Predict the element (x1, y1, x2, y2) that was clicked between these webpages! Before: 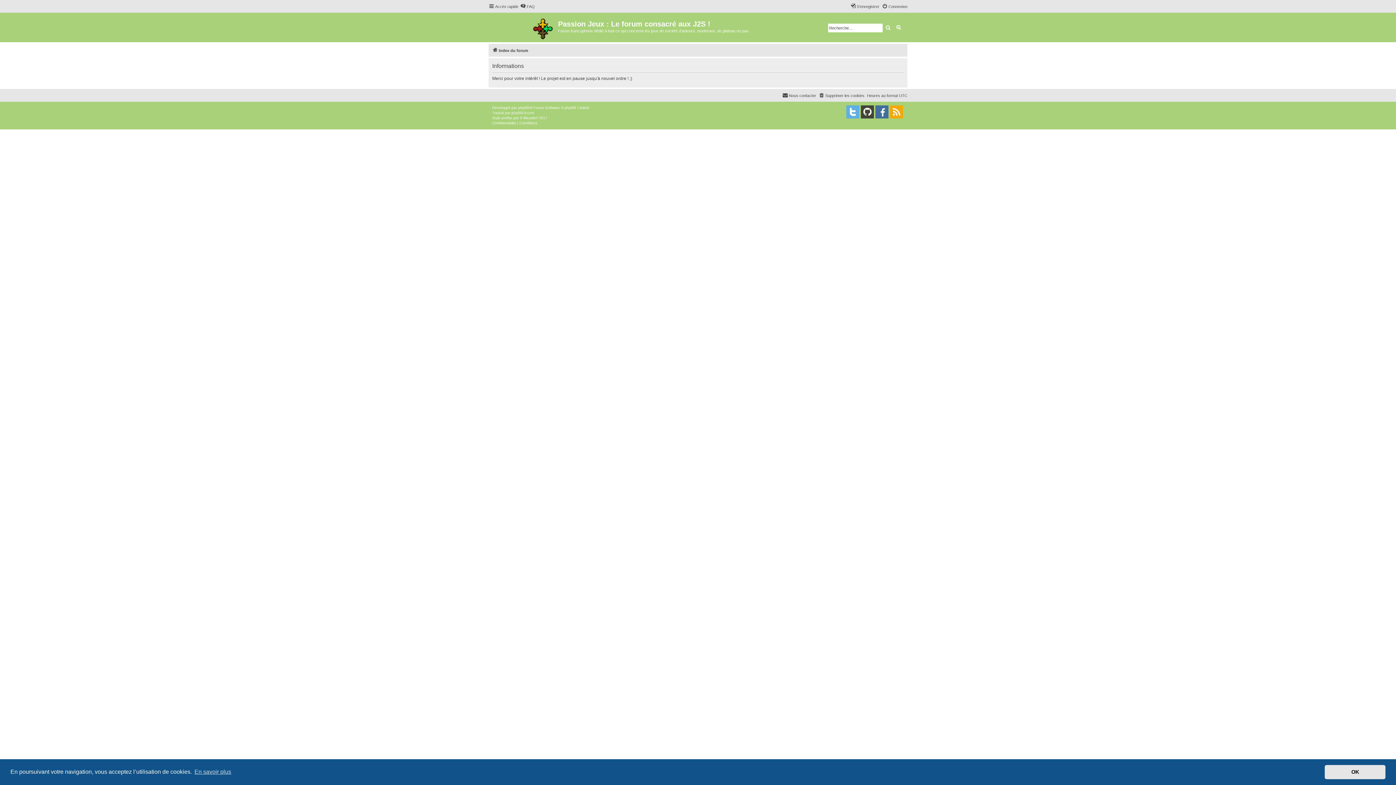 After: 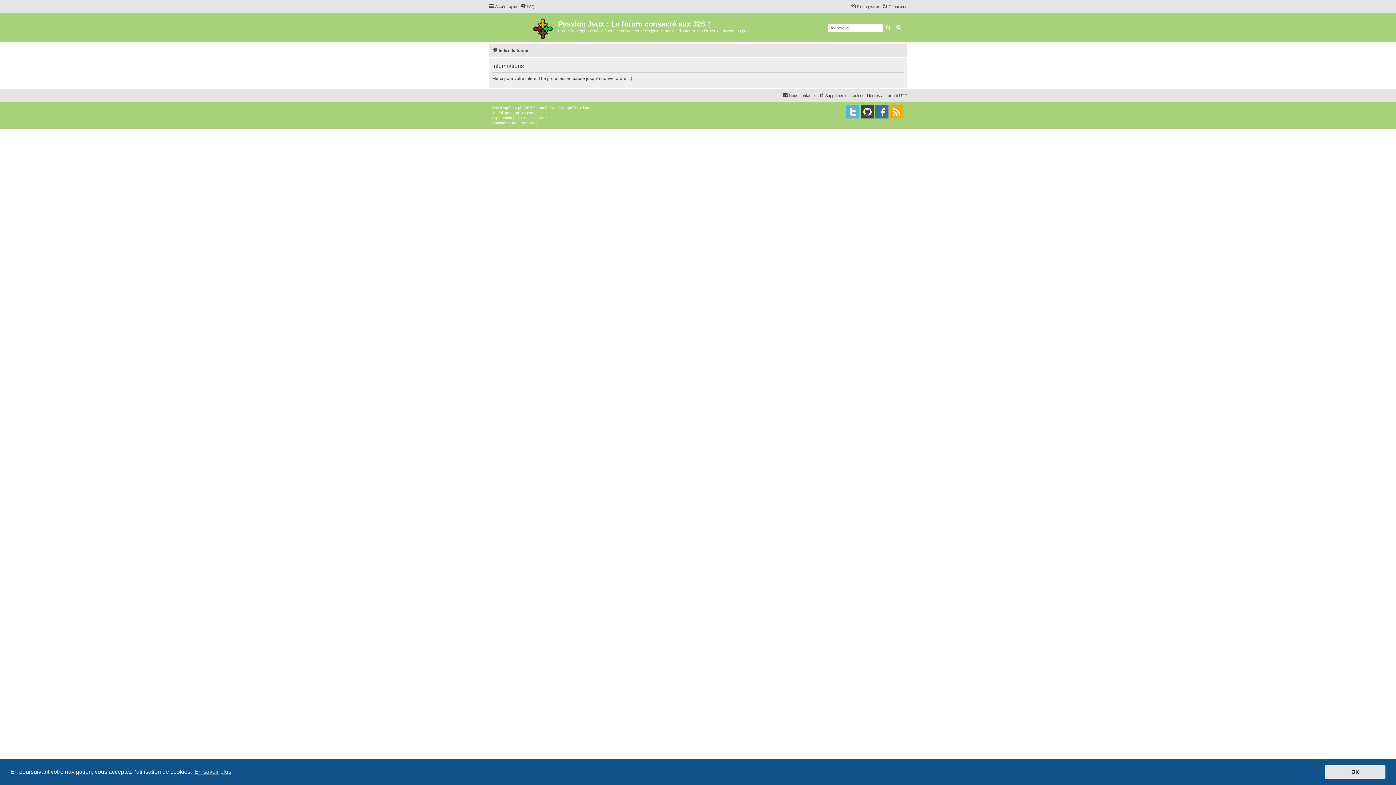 Action: bbox: (893, 23, 904, 32) label: Recherche avancée